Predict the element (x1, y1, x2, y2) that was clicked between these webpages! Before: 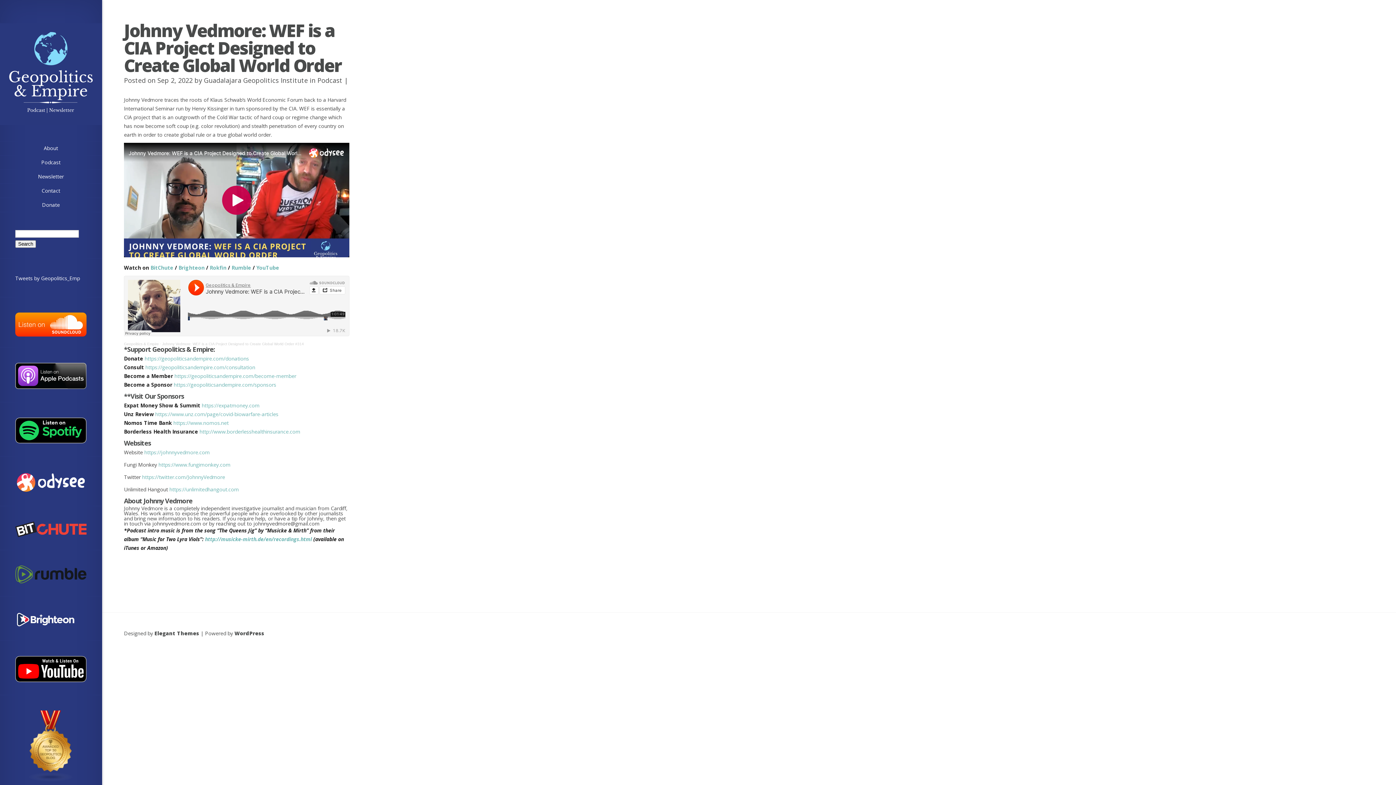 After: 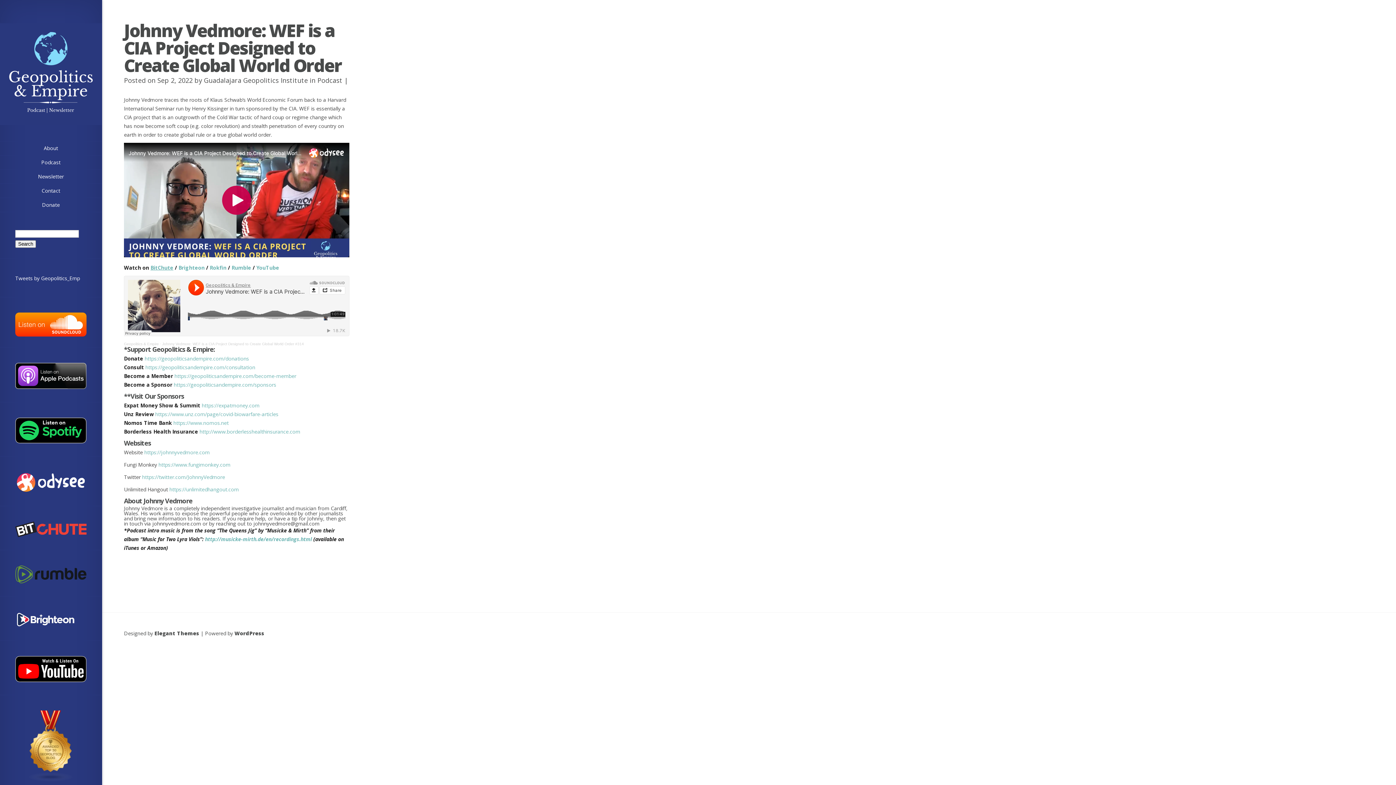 Action: bbox: (150, 264, 173, 271) label: BitChute